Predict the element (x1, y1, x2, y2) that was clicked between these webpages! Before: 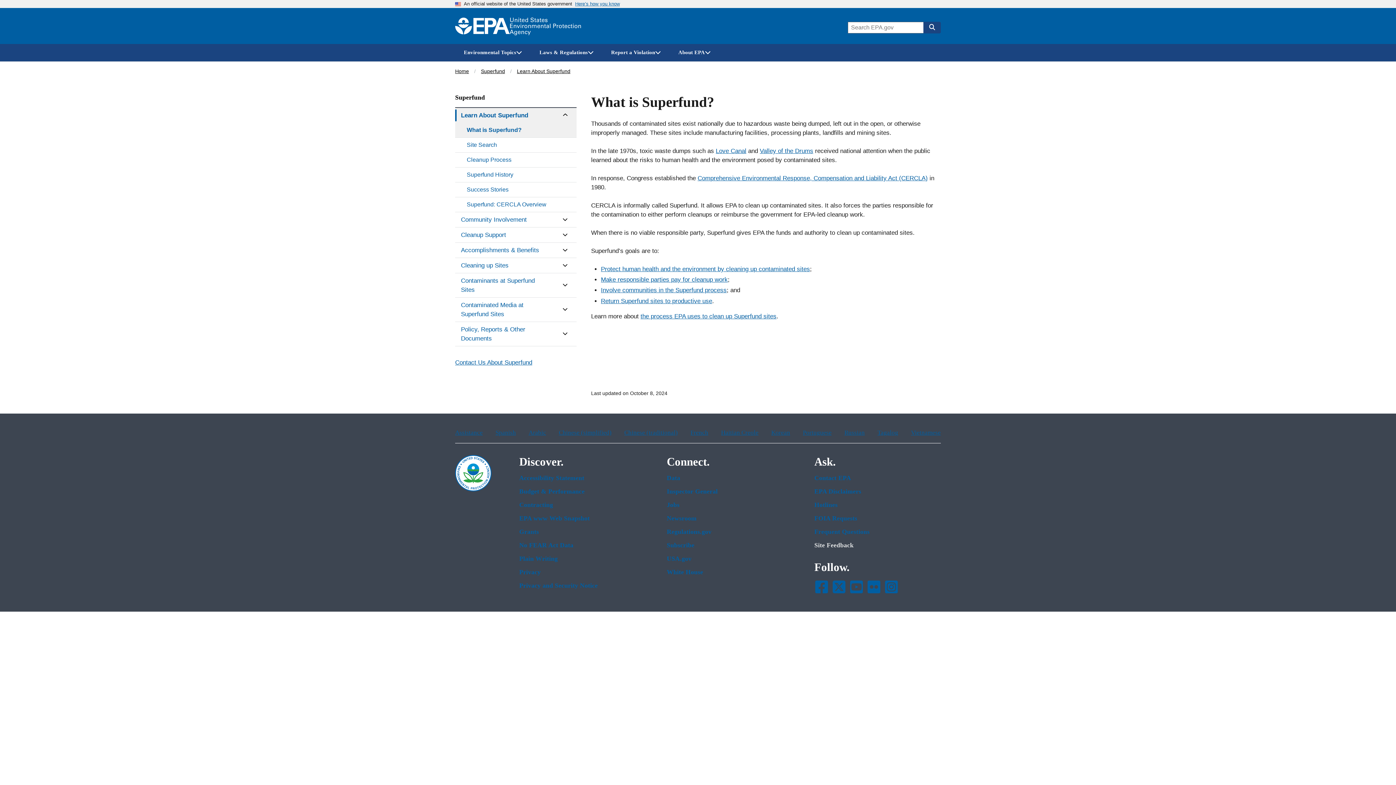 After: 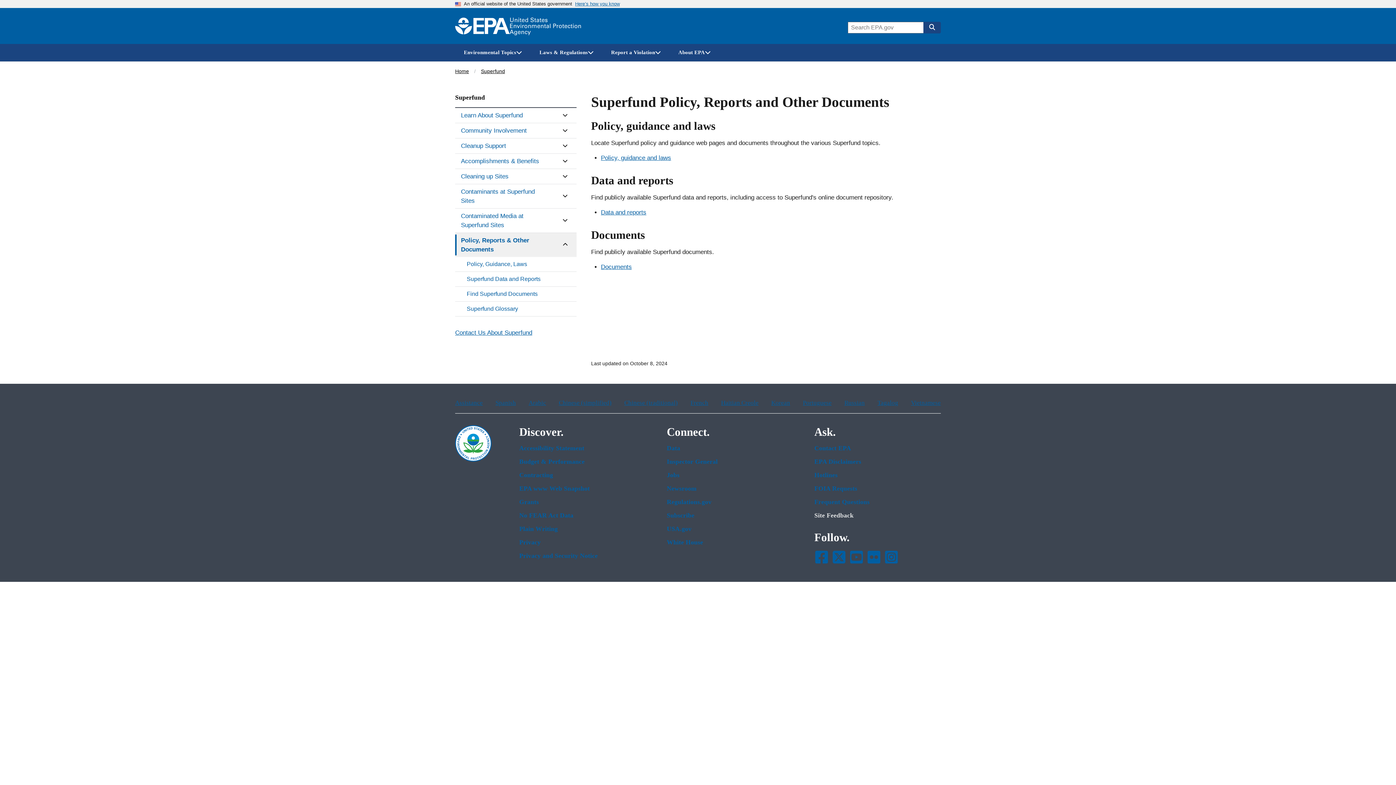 Action: bbox: (455, 322, 554, 346) label: Policy, Reports & Other Documents